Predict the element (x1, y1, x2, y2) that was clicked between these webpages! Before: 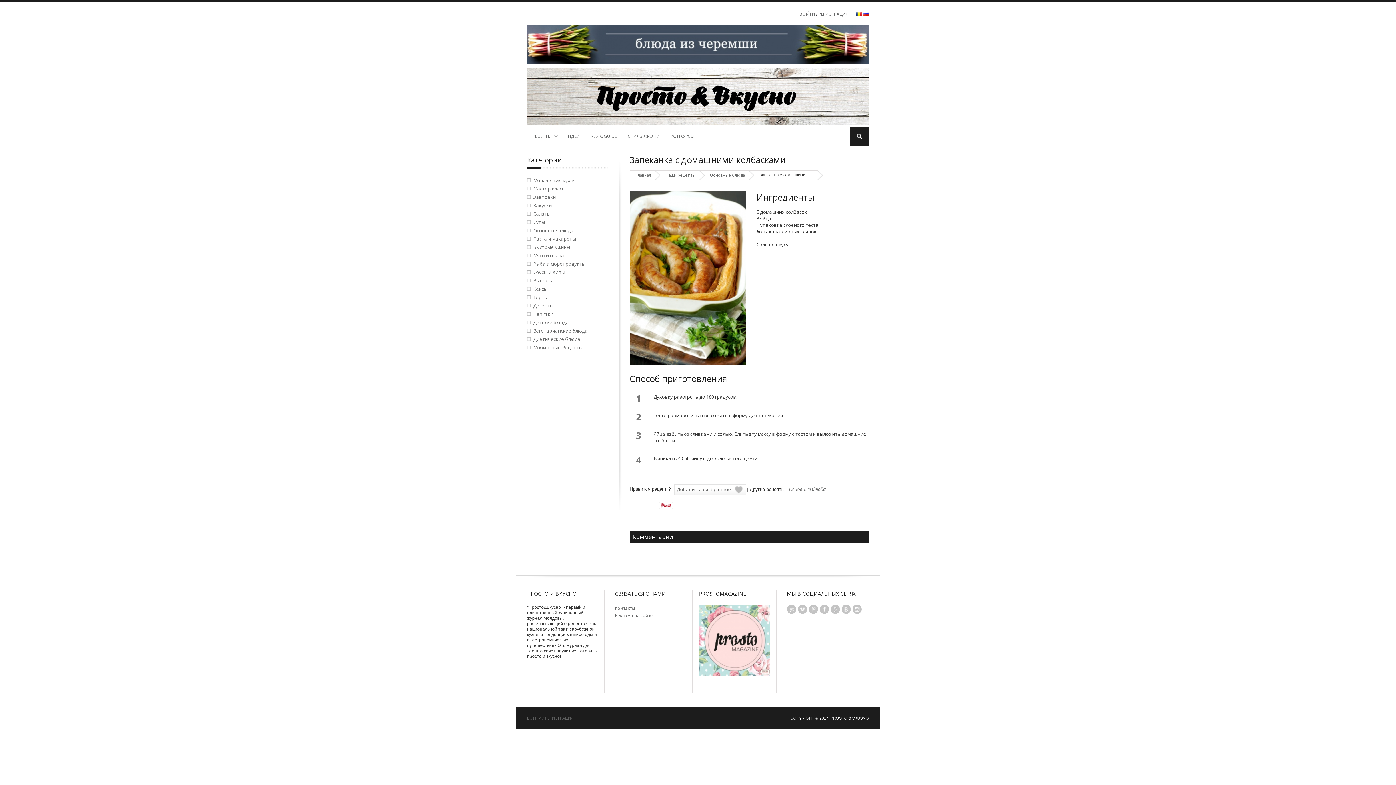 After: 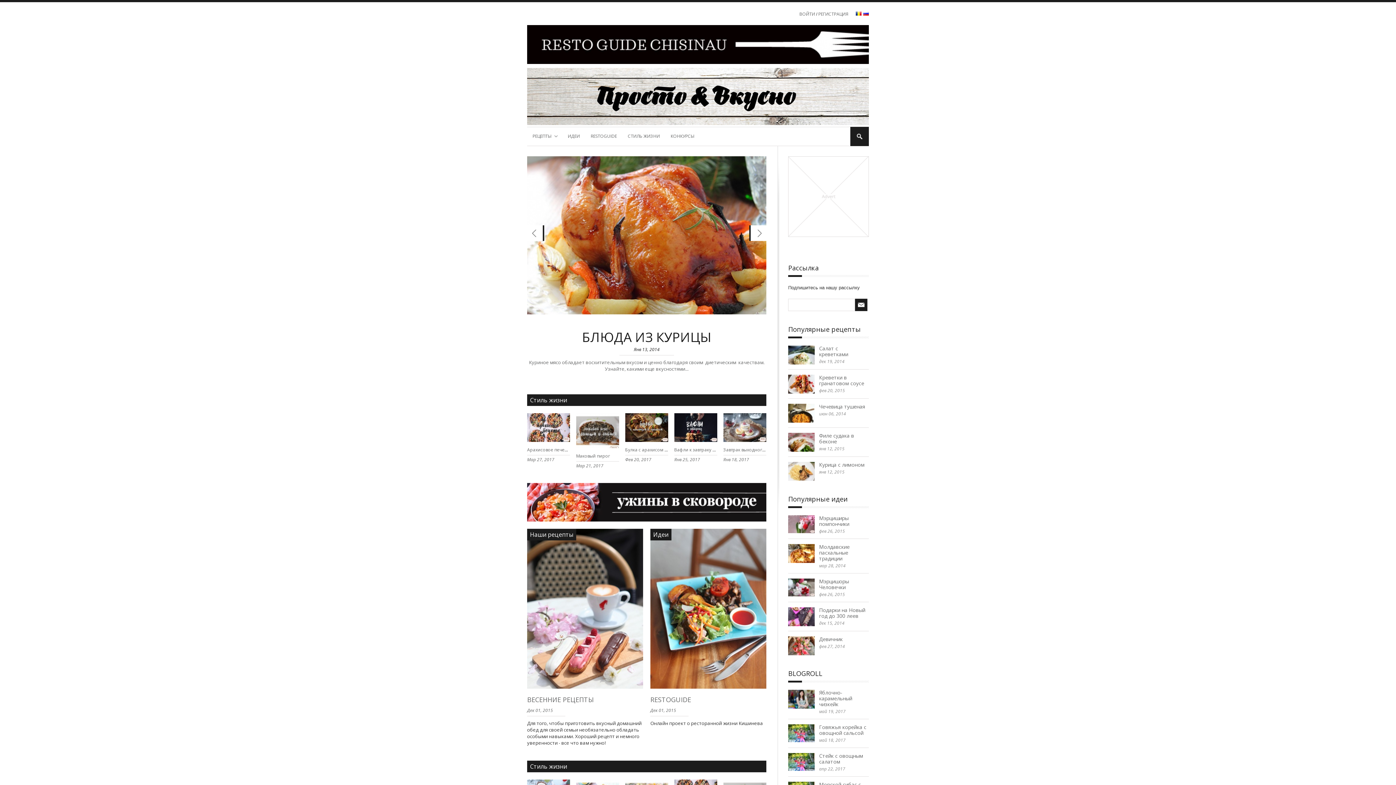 Action: label: Главная bbox: (635, 172, 651, 177)